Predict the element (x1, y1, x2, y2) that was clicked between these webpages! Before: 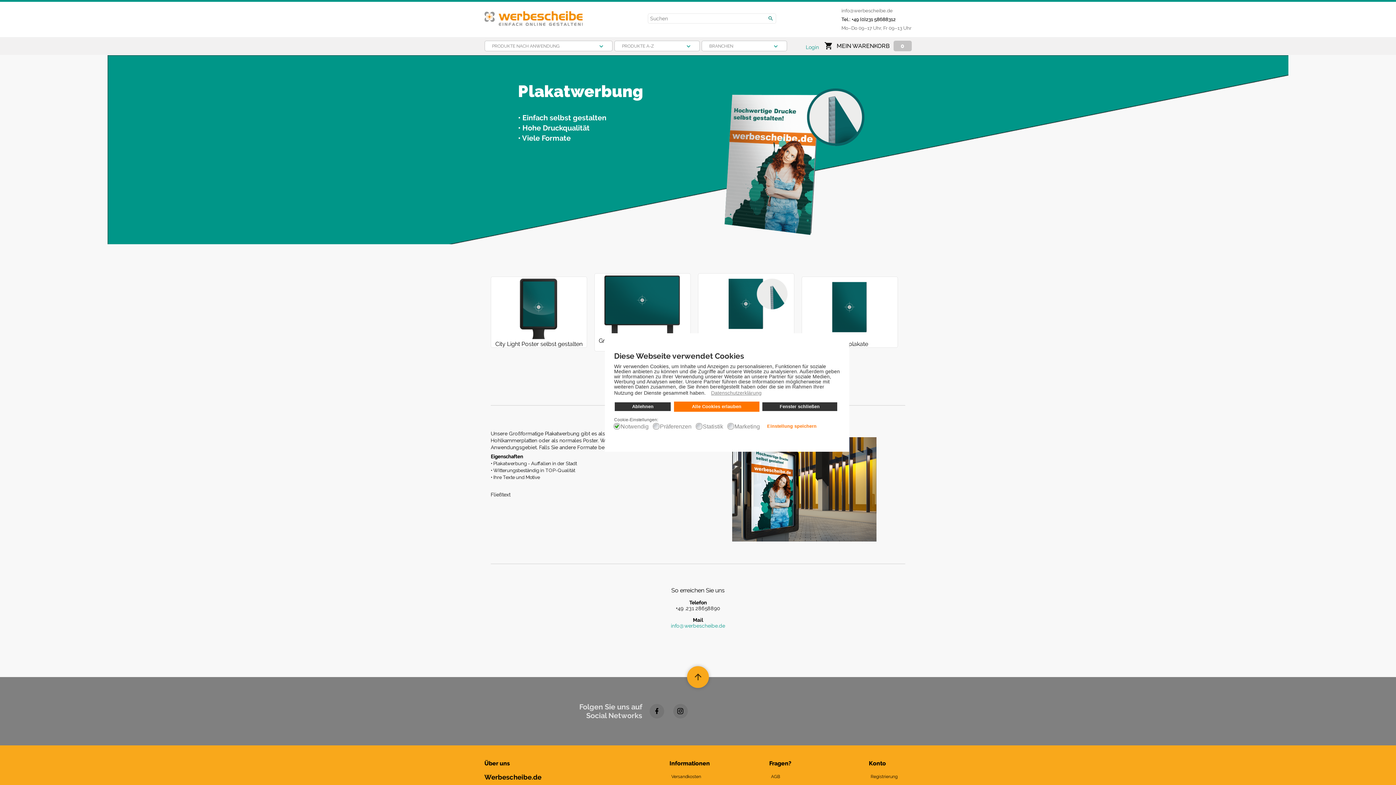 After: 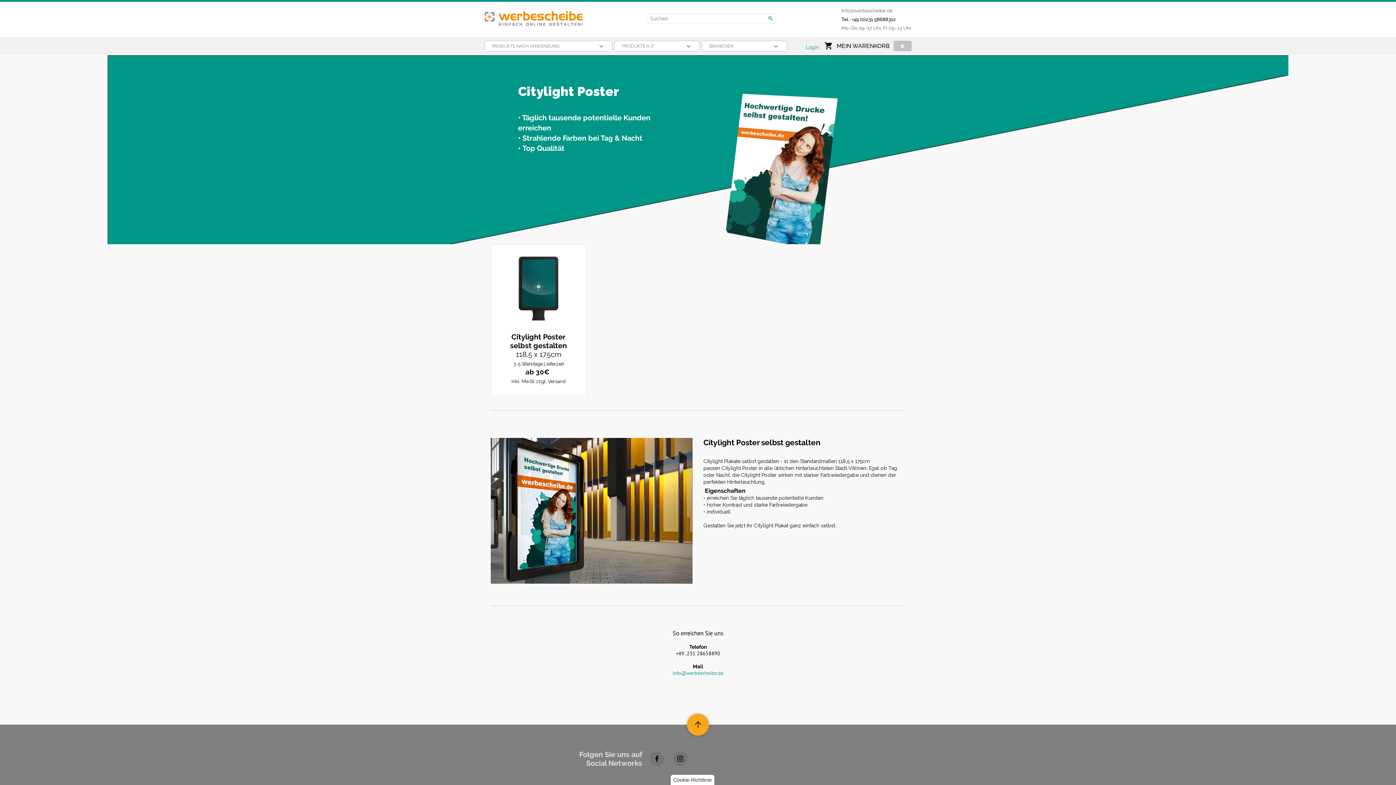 Action: bbox: (491, 277, 586, 284)